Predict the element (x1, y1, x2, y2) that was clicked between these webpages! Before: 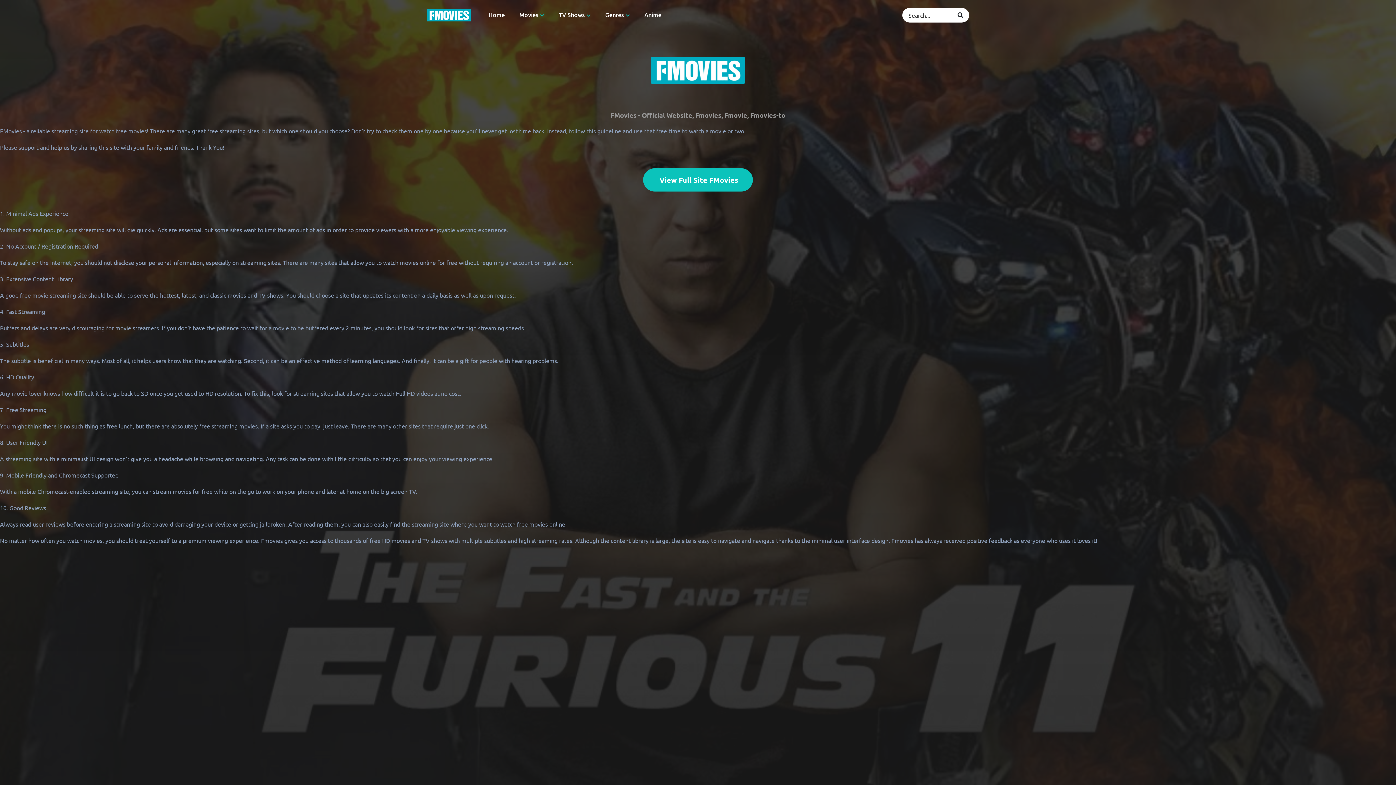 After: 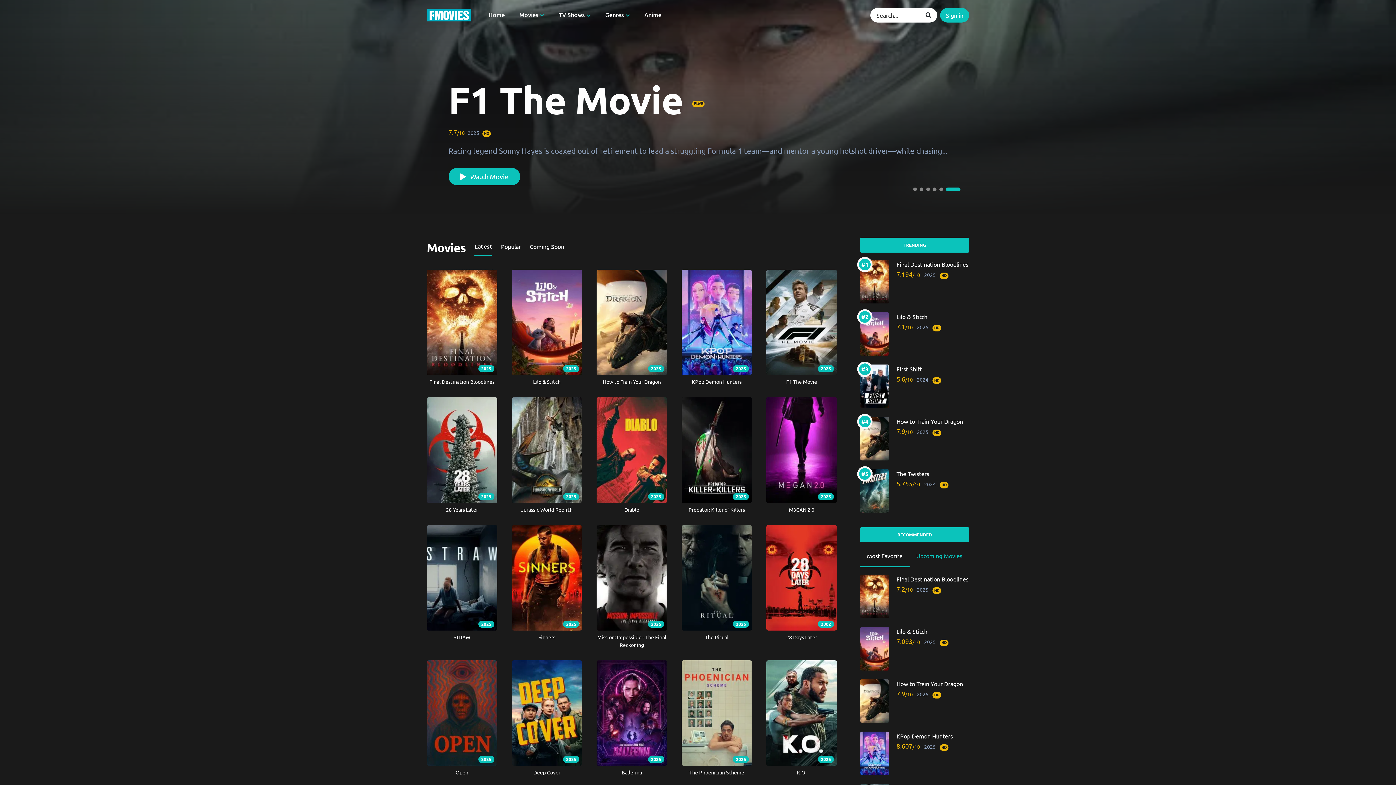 Action: bbox: (643, 168, 753, 191) label:  View Full Site FMovies